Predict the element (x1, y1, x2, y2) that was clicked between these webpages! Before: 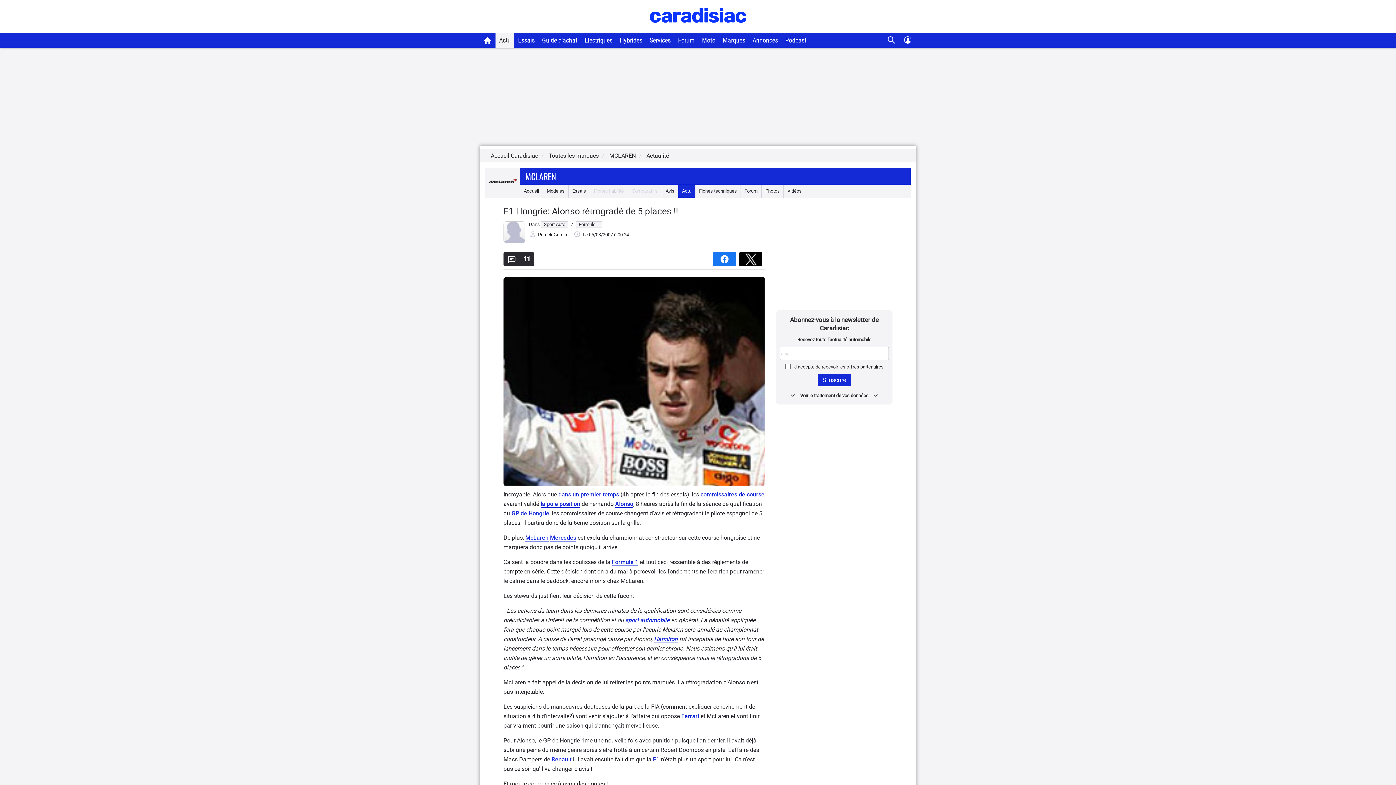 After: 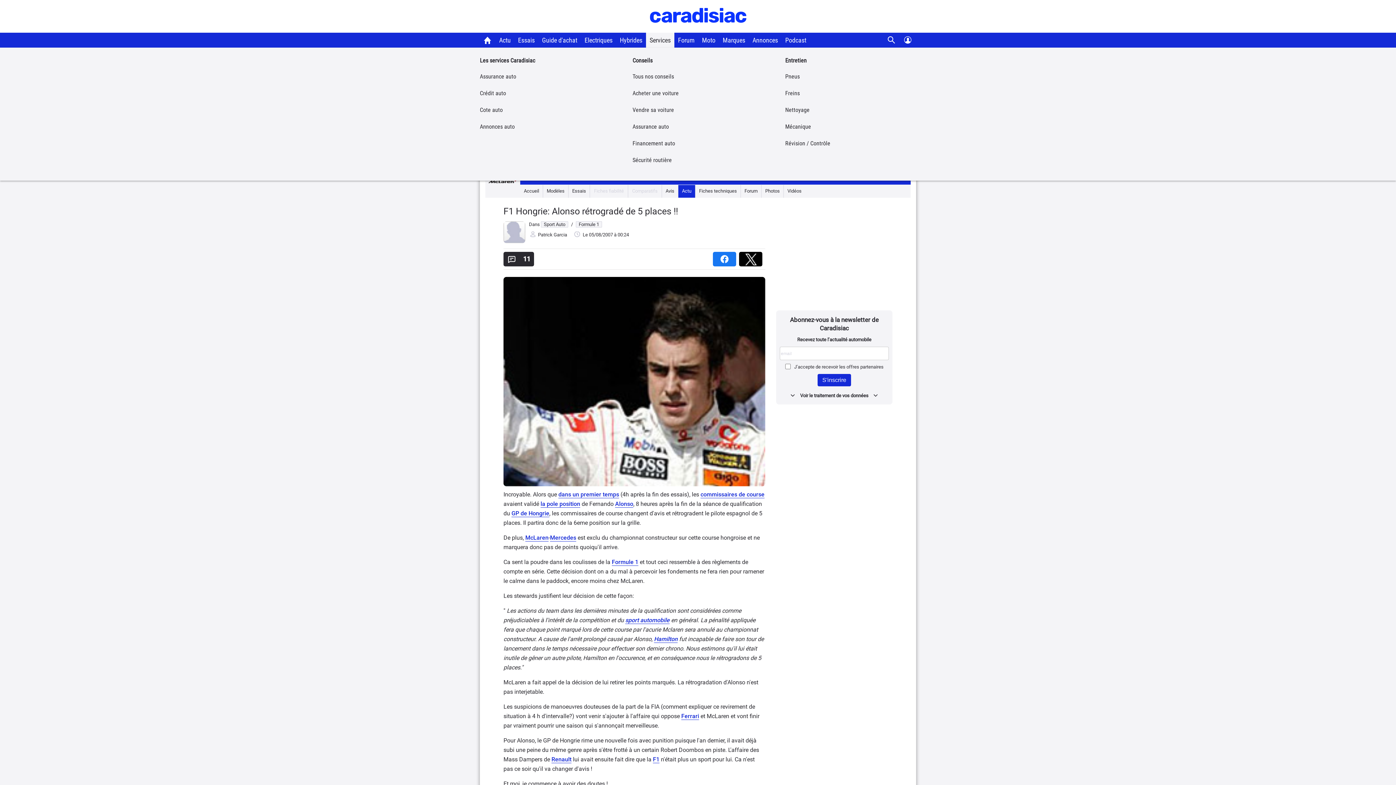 Action: bbox: (646, 32, 674, 47) label: Services